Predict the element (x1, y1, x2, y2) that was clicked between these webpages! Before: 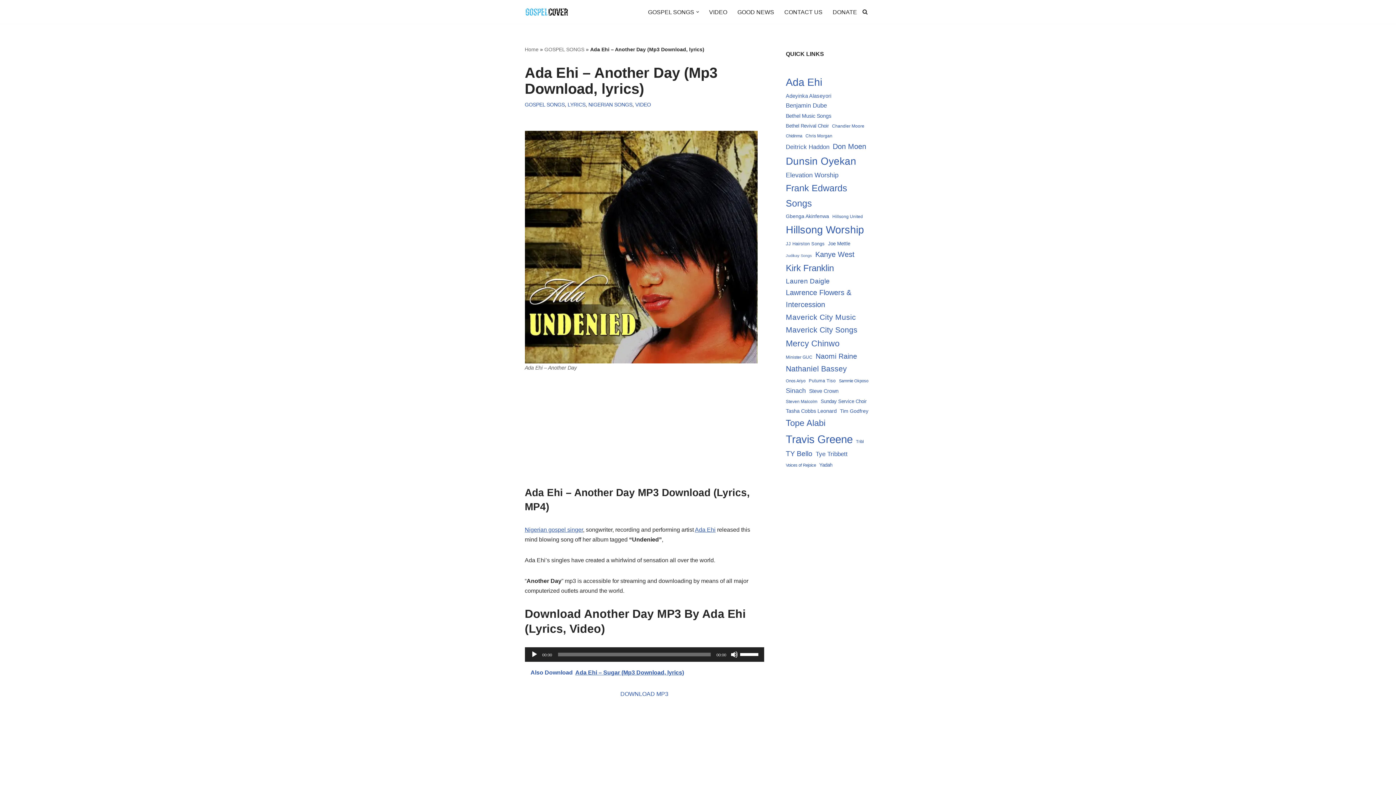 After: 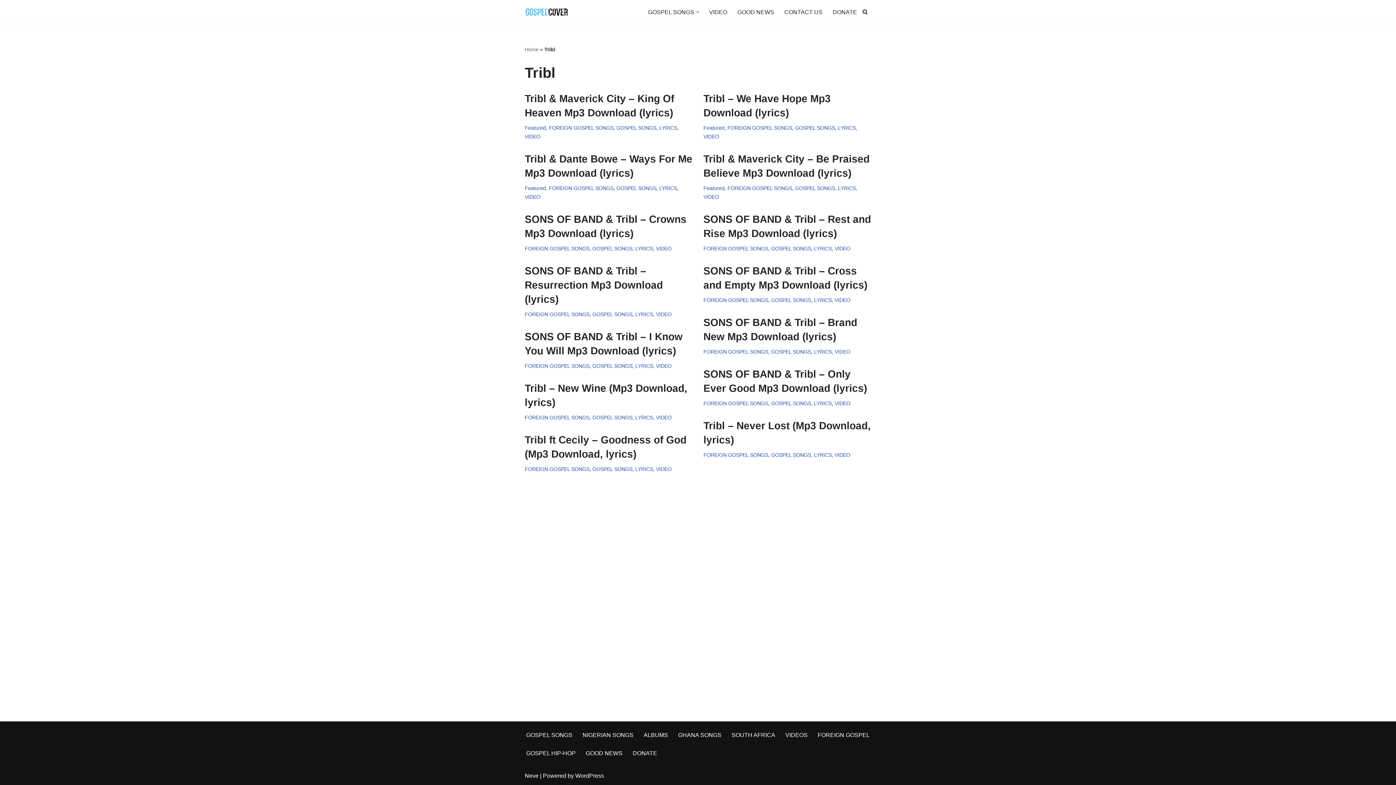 Action: bbox: (856, 438, 863, 445) label: Tribl (14 items)